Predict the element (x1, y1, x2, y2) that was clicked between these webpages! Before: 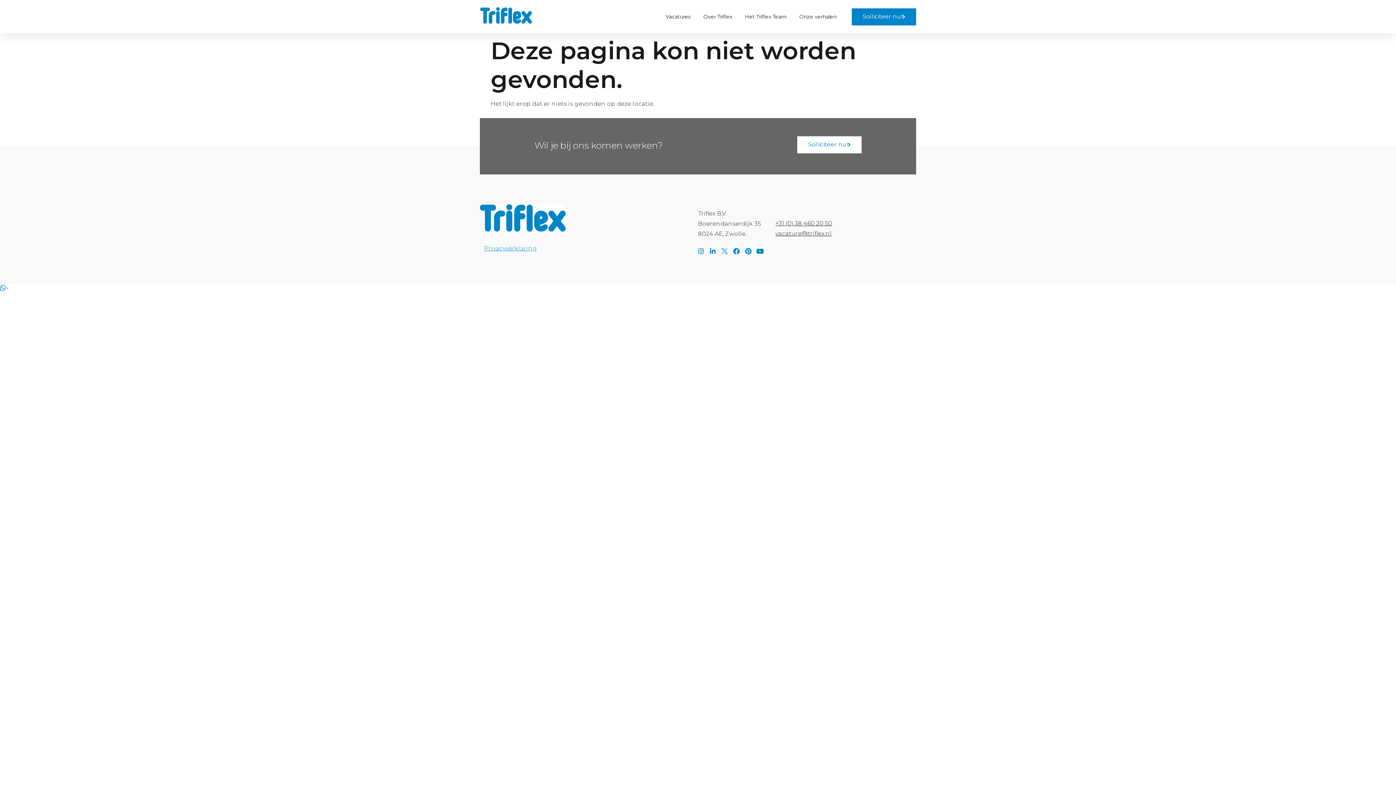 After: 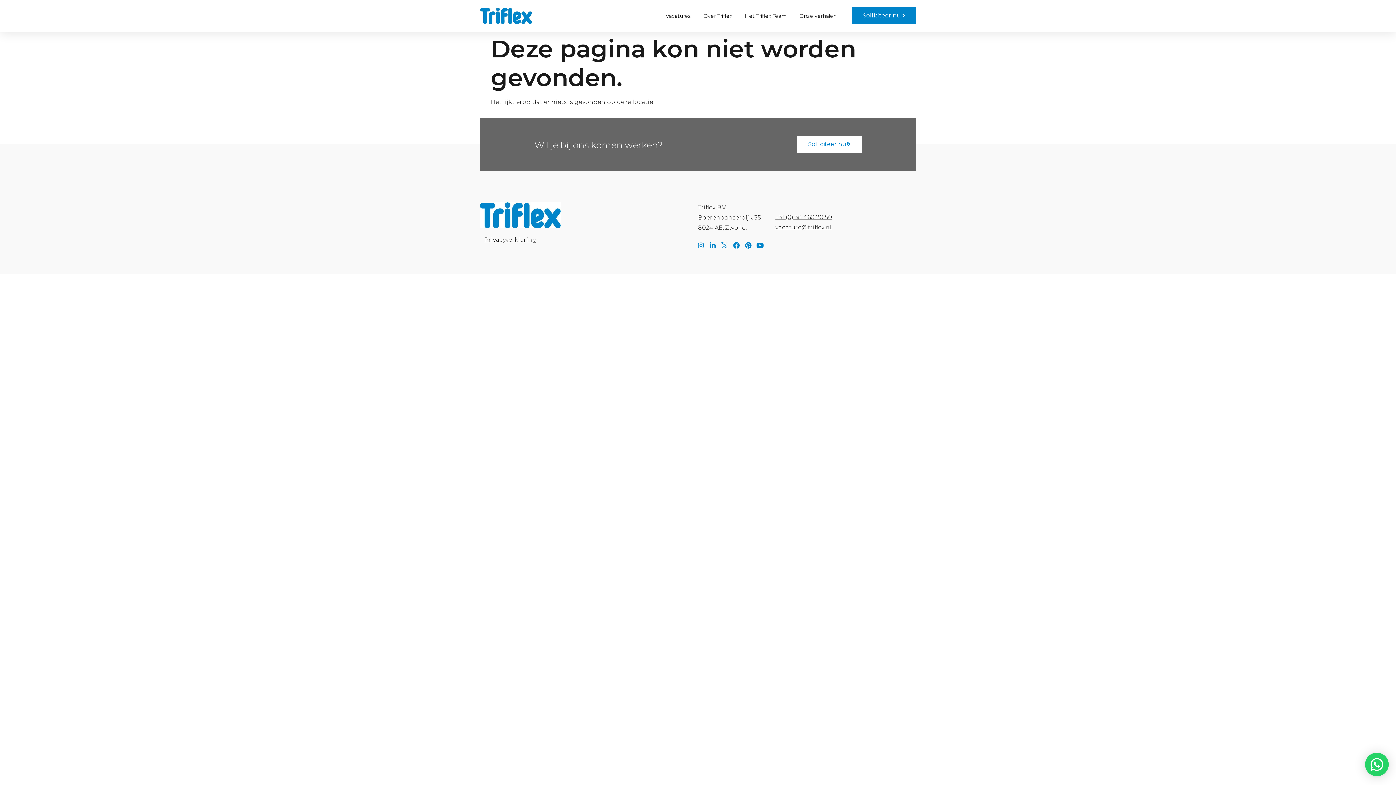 Action: bbox: (720, 248, 730, 254)